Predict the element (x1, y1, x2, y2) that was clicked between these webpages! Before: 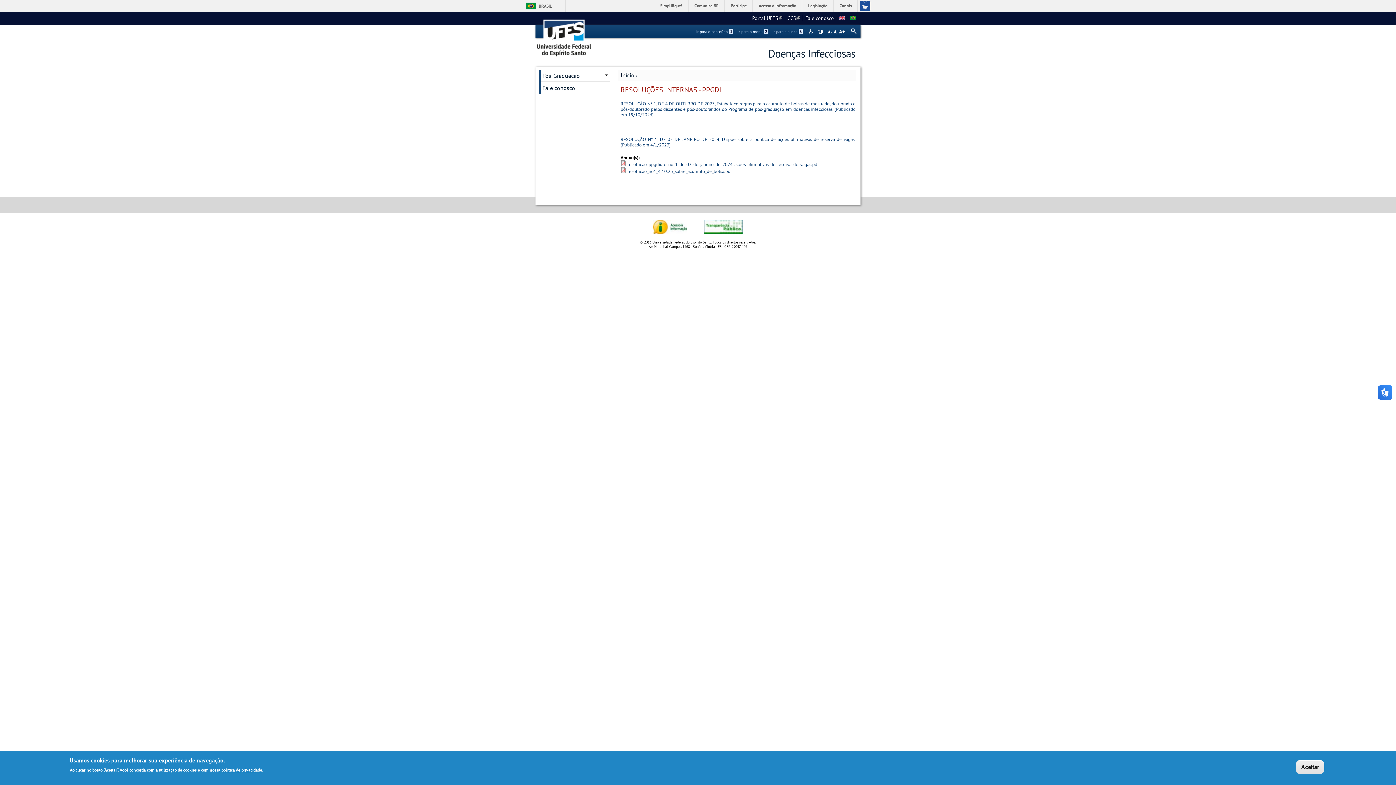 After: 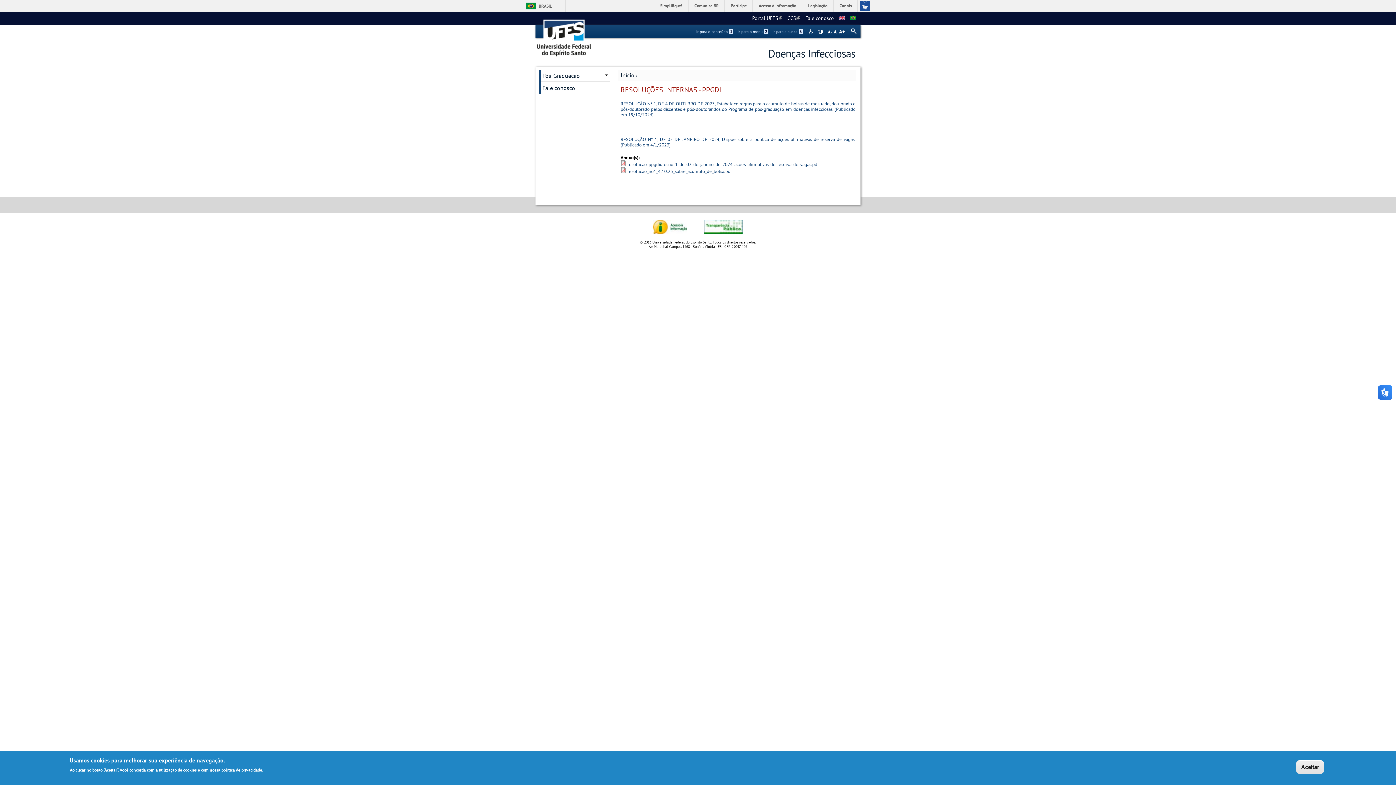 Action: bbox: (221, 767, 262, 773) label: política de privacidade